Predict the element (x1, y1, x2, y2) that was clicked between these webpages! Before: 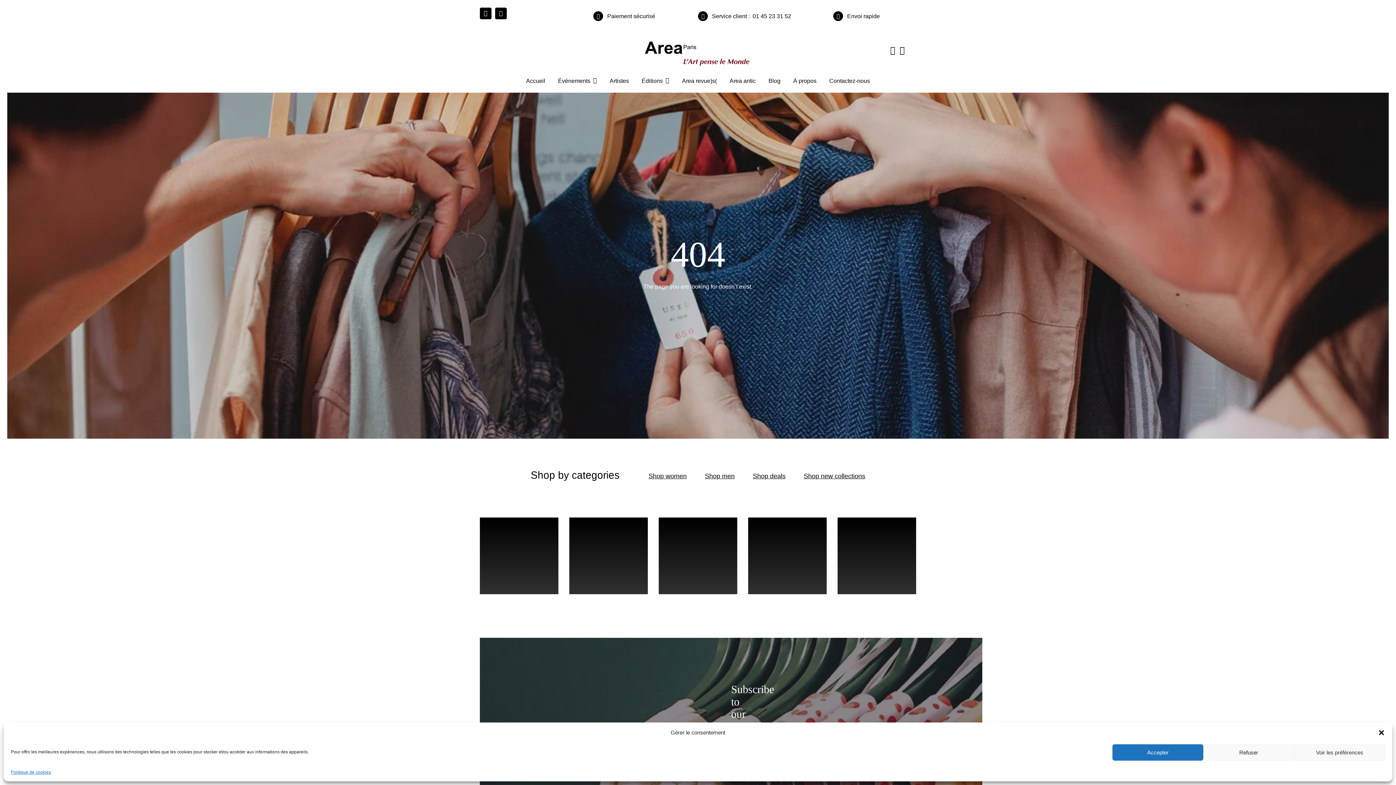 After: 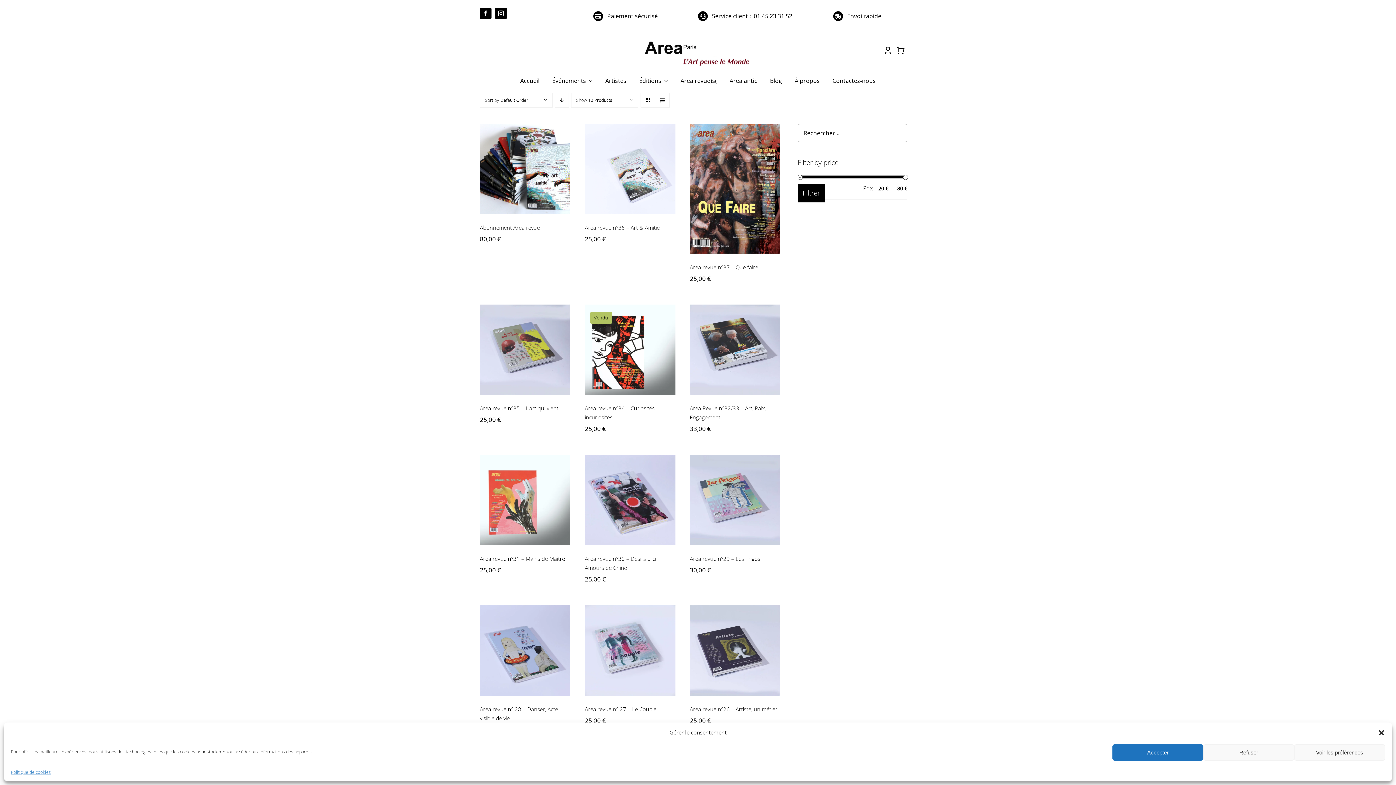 Action: bbox: (682, 75, 717, 86) label: Area revue)s(